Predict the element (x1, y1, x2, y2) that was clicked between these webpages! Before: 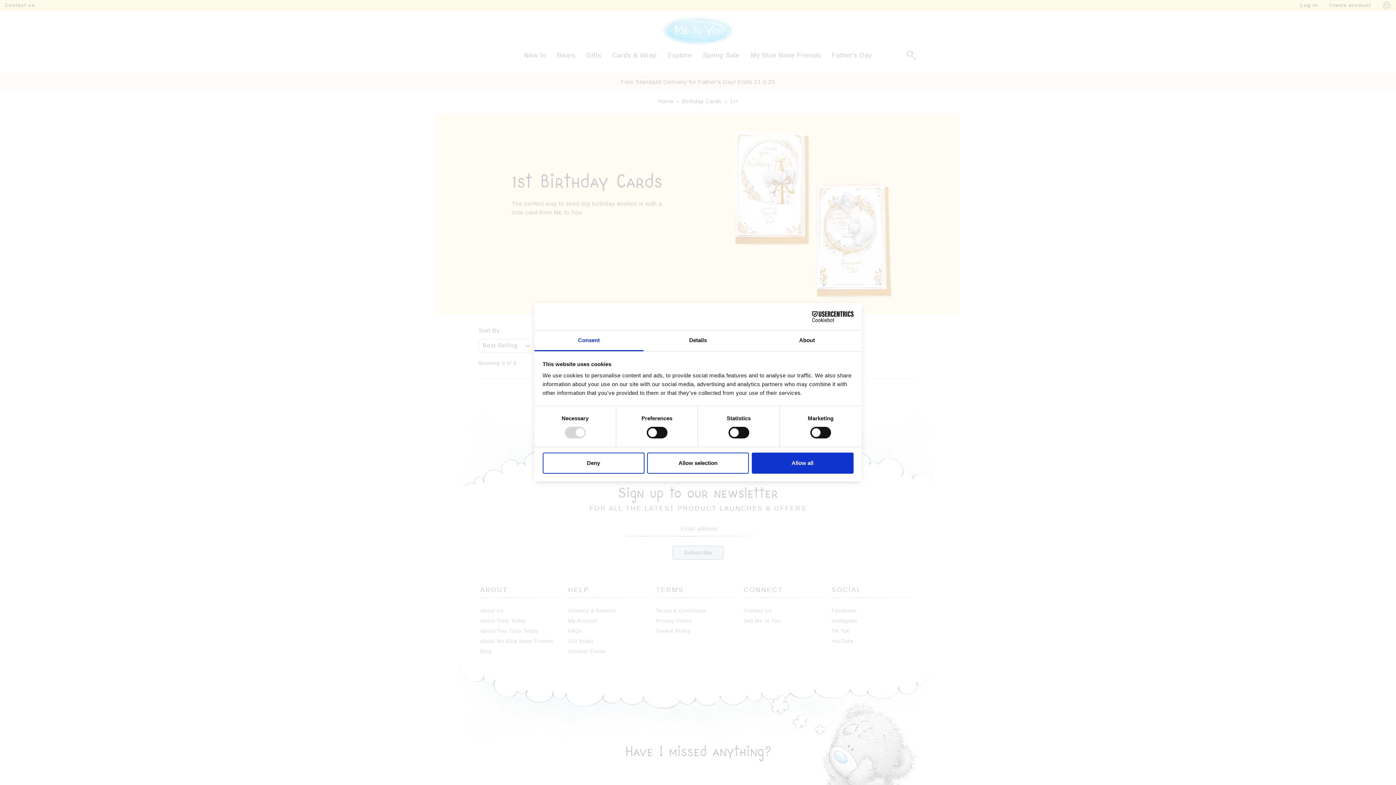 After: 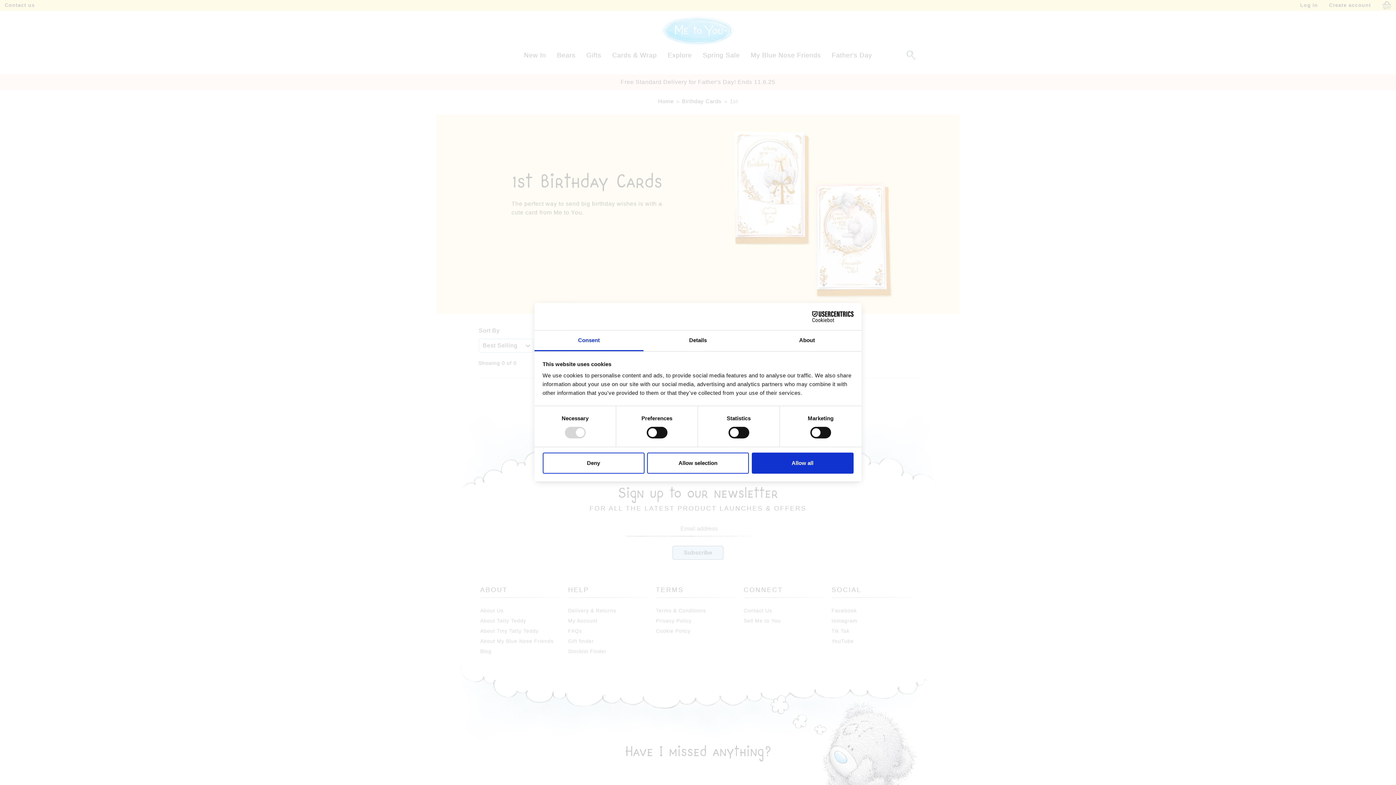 Action: label: Cookiebot - opens in a new window bbox: (790, 311, 853, 322)